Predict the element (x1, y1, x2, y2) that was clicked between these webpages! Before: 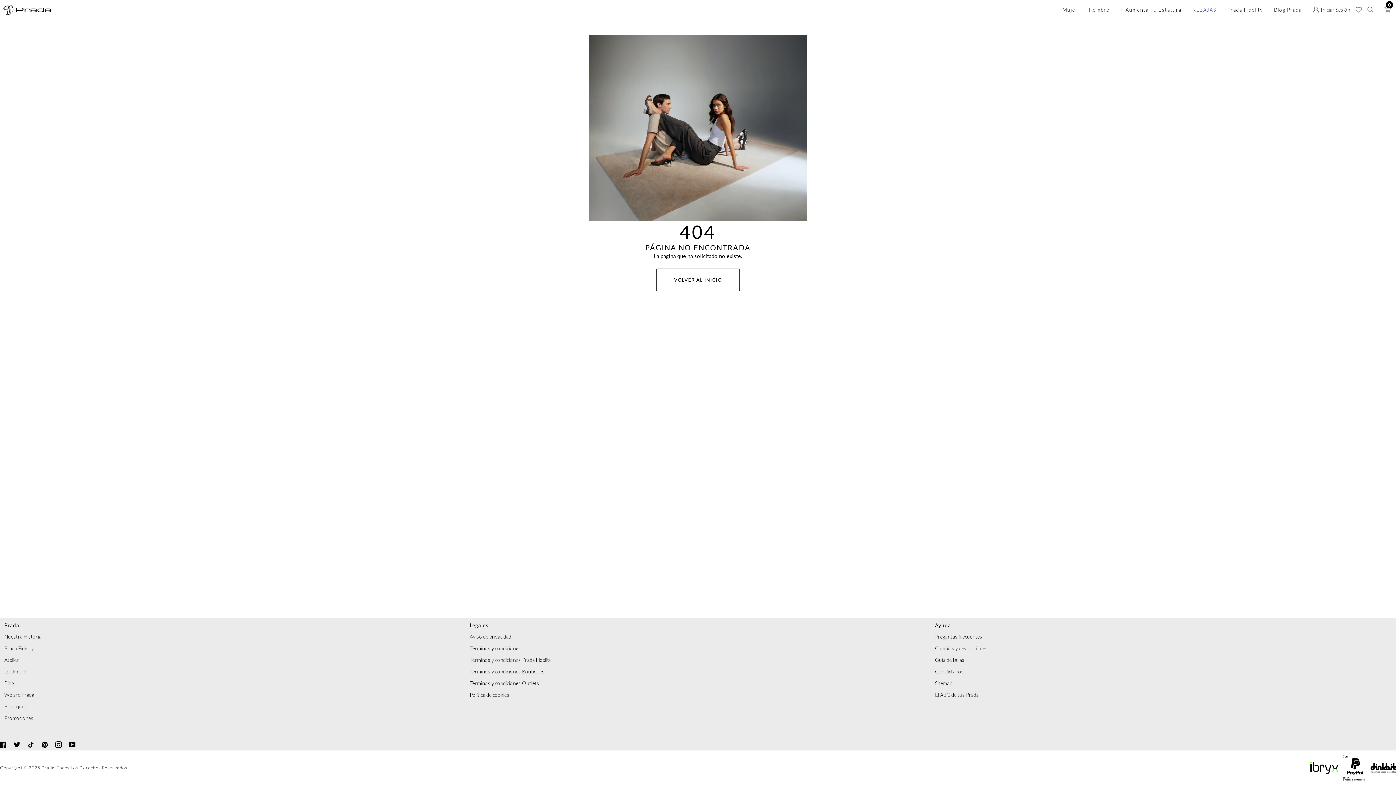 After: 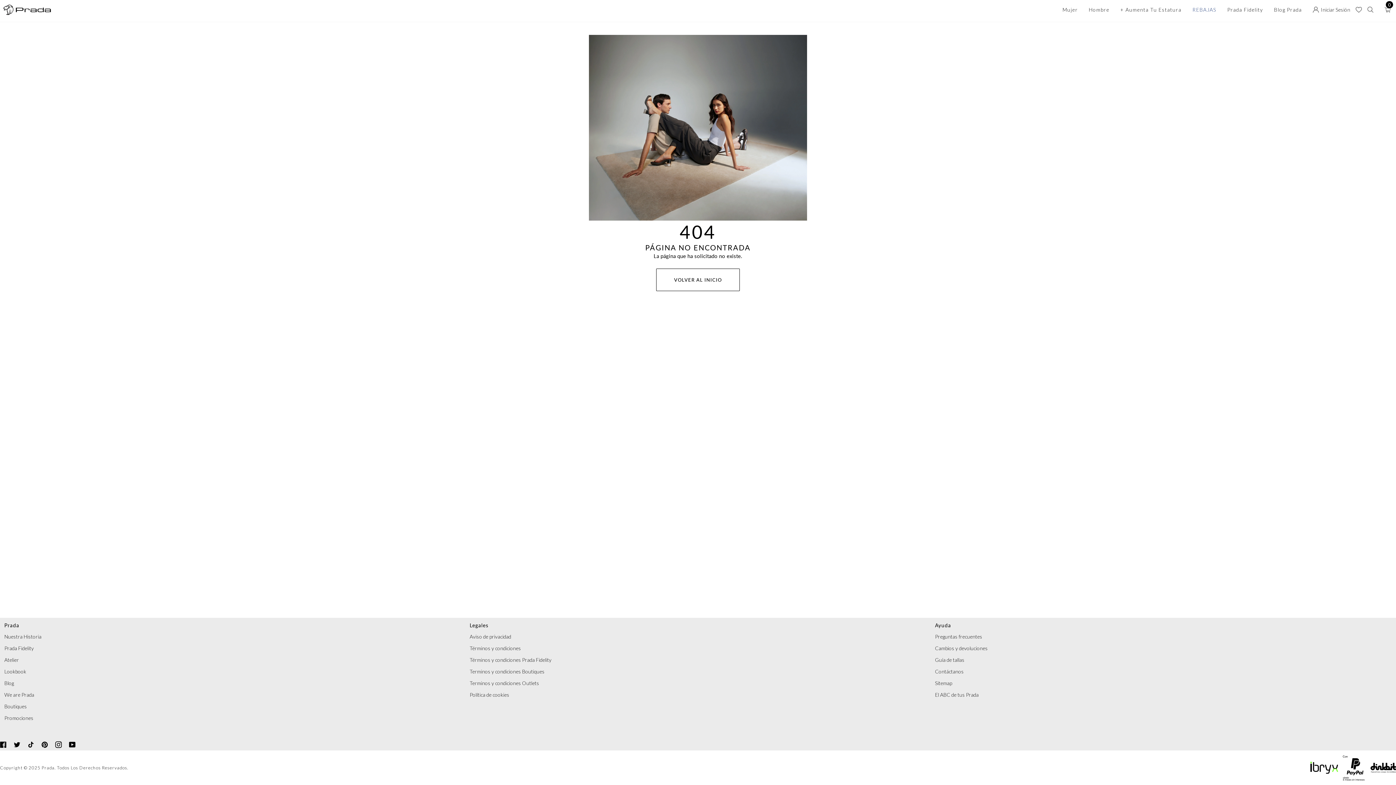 Action: label: Legales bbox: (469, 621, 926, 633)